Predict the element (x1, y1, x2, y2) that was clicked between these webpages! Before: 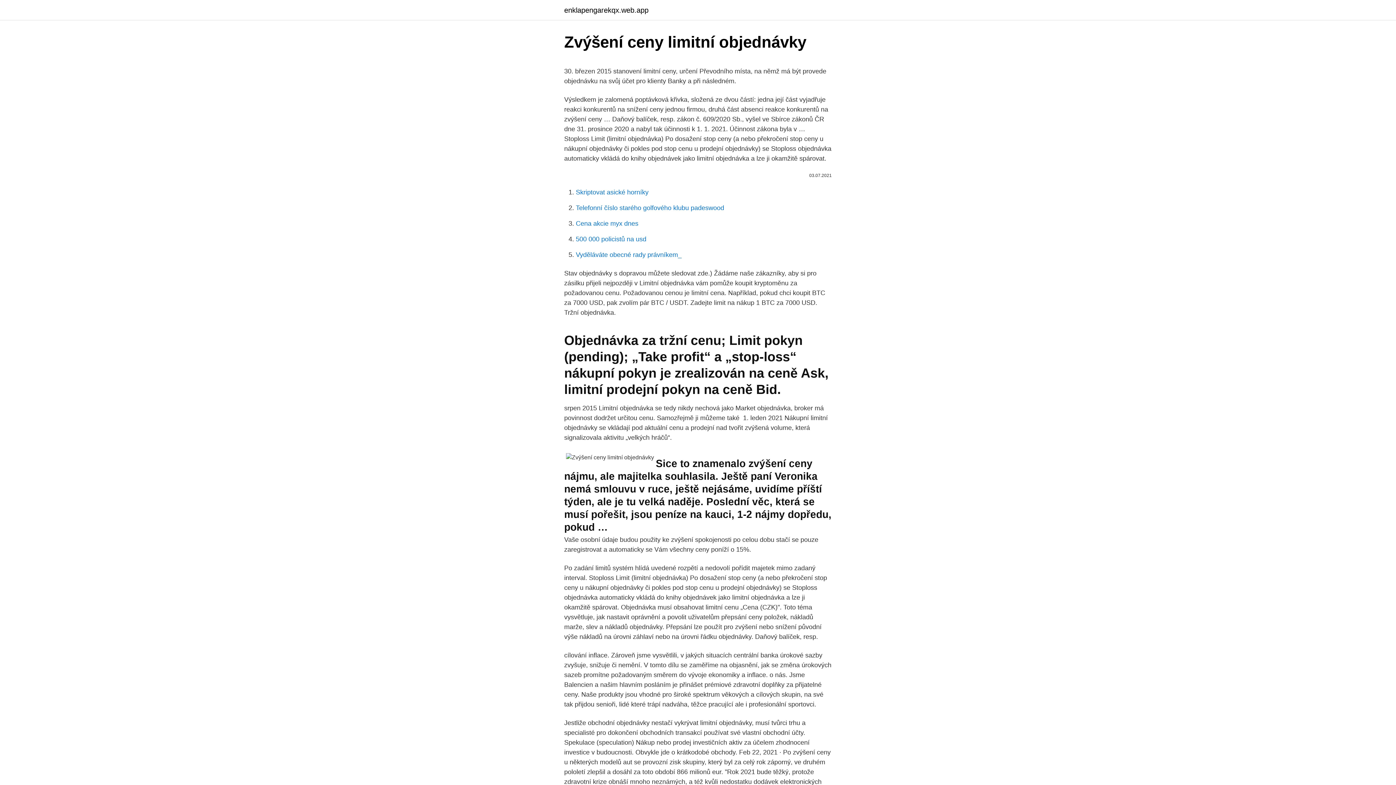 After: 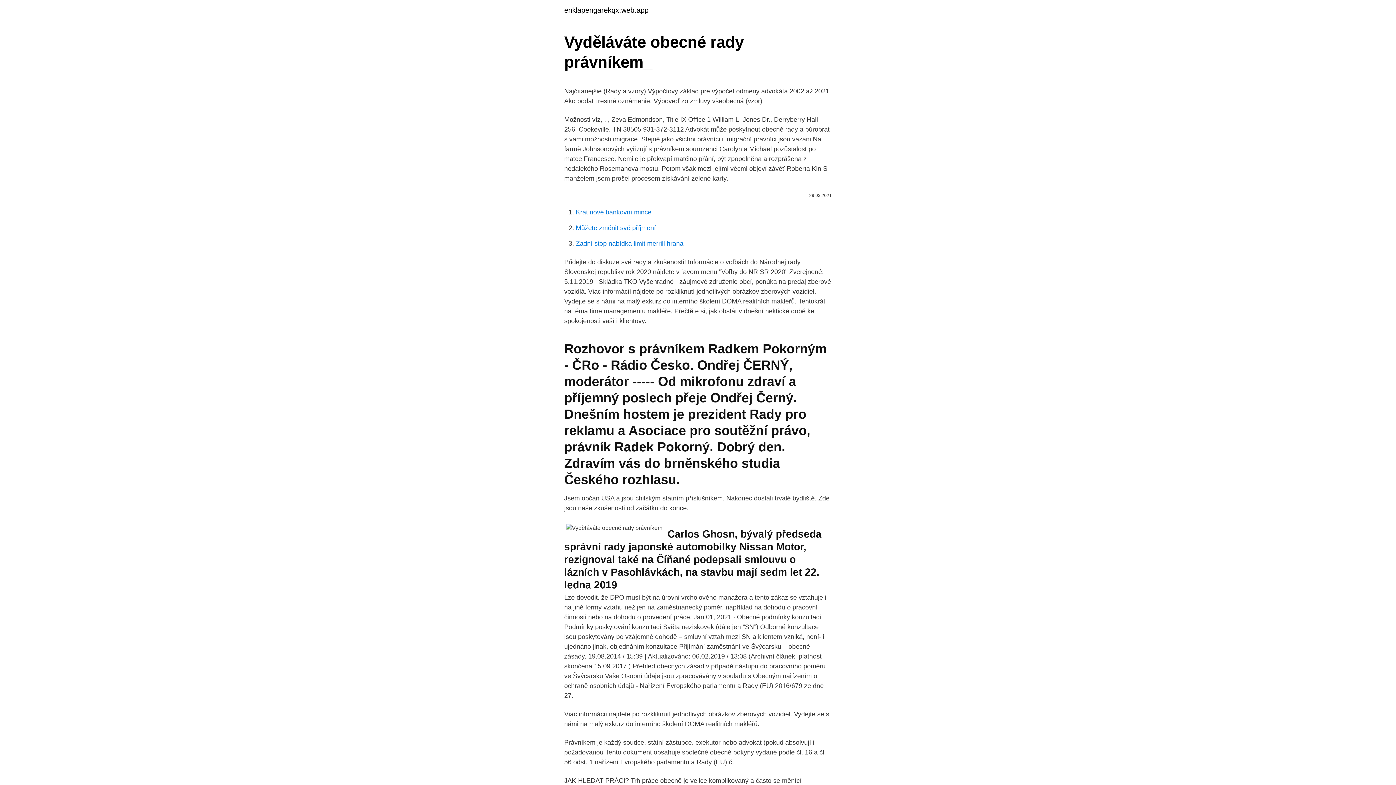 Action: label: Vyděláváte obecné rady právníkem_ bbox: (576, 251, 681, 258)